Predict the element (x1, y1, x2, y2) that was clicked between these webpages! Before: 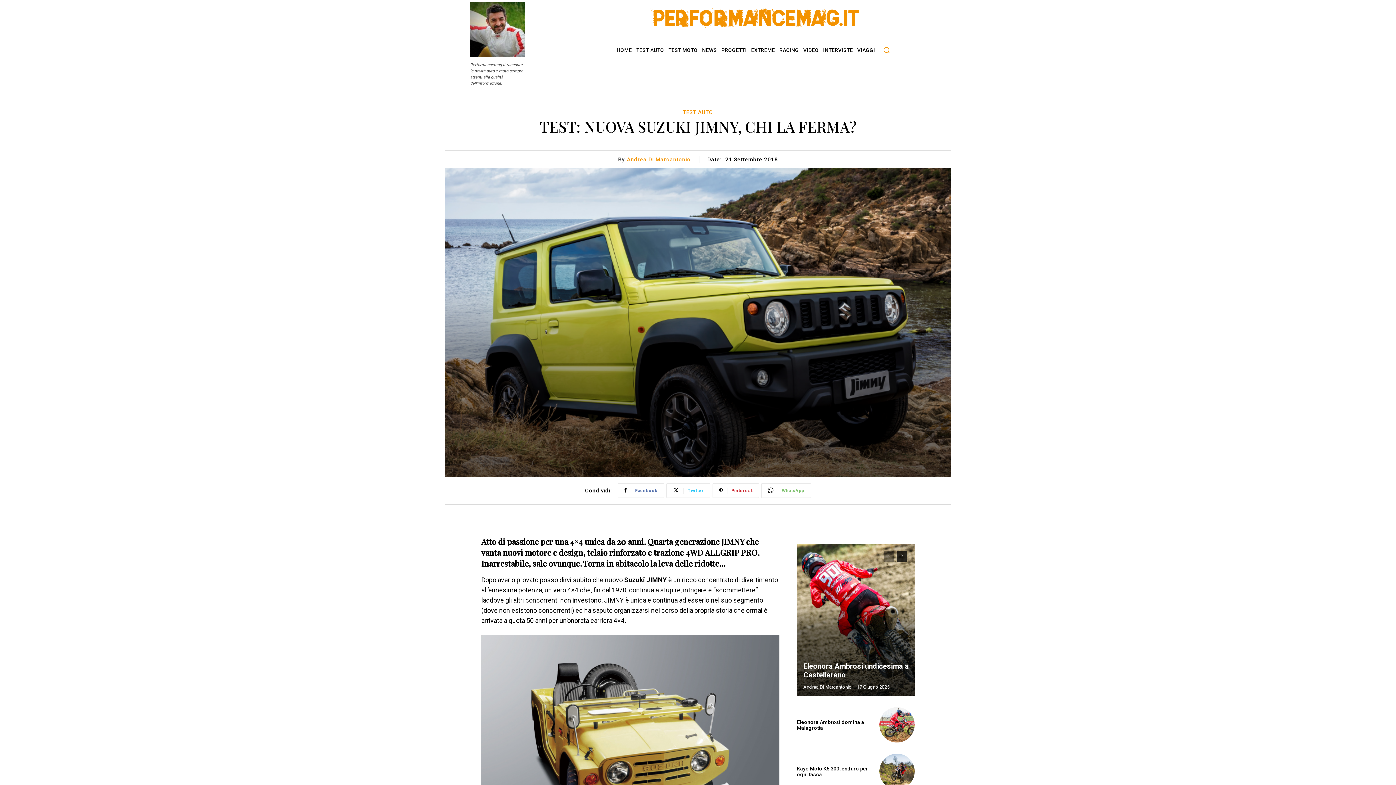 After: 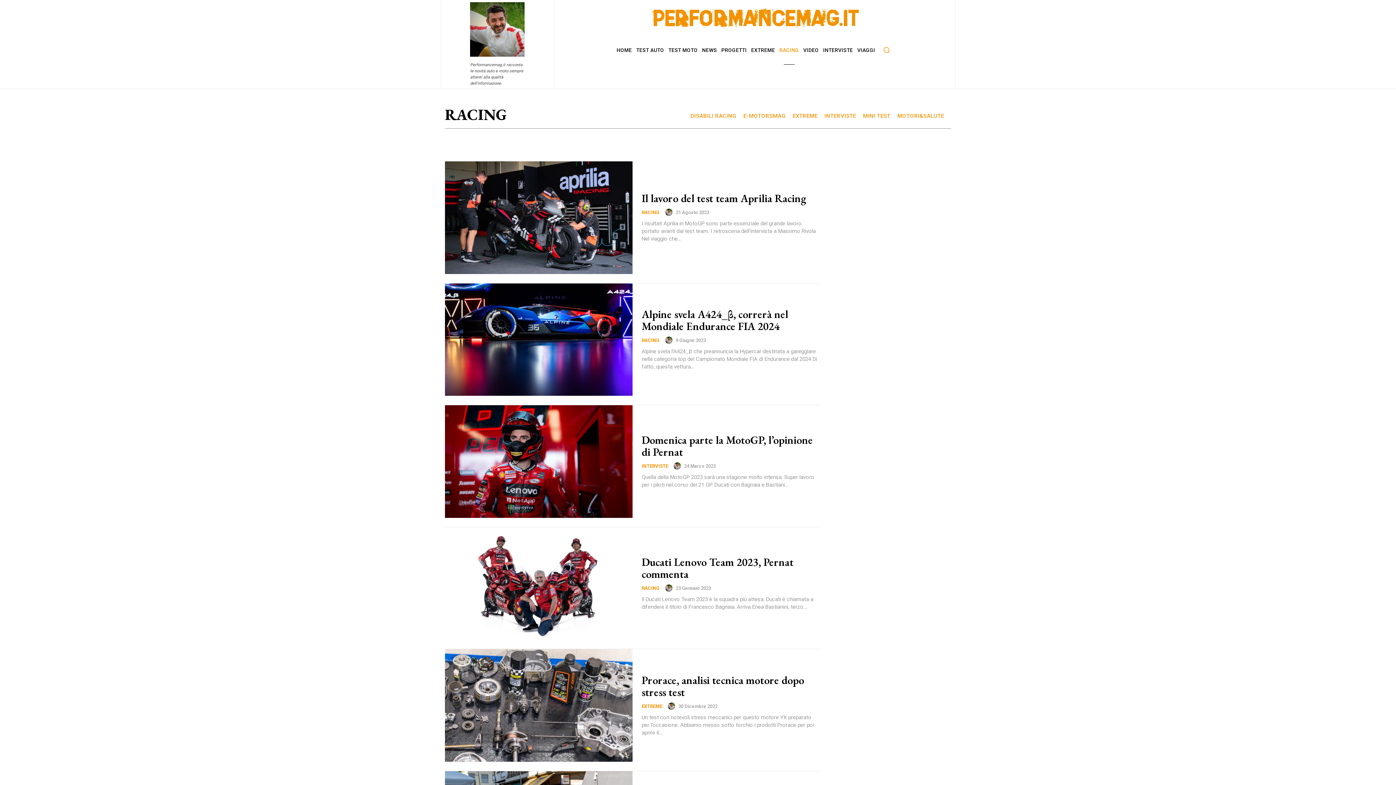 Action: label: RACING bbox: (778, 35, 799, 64)